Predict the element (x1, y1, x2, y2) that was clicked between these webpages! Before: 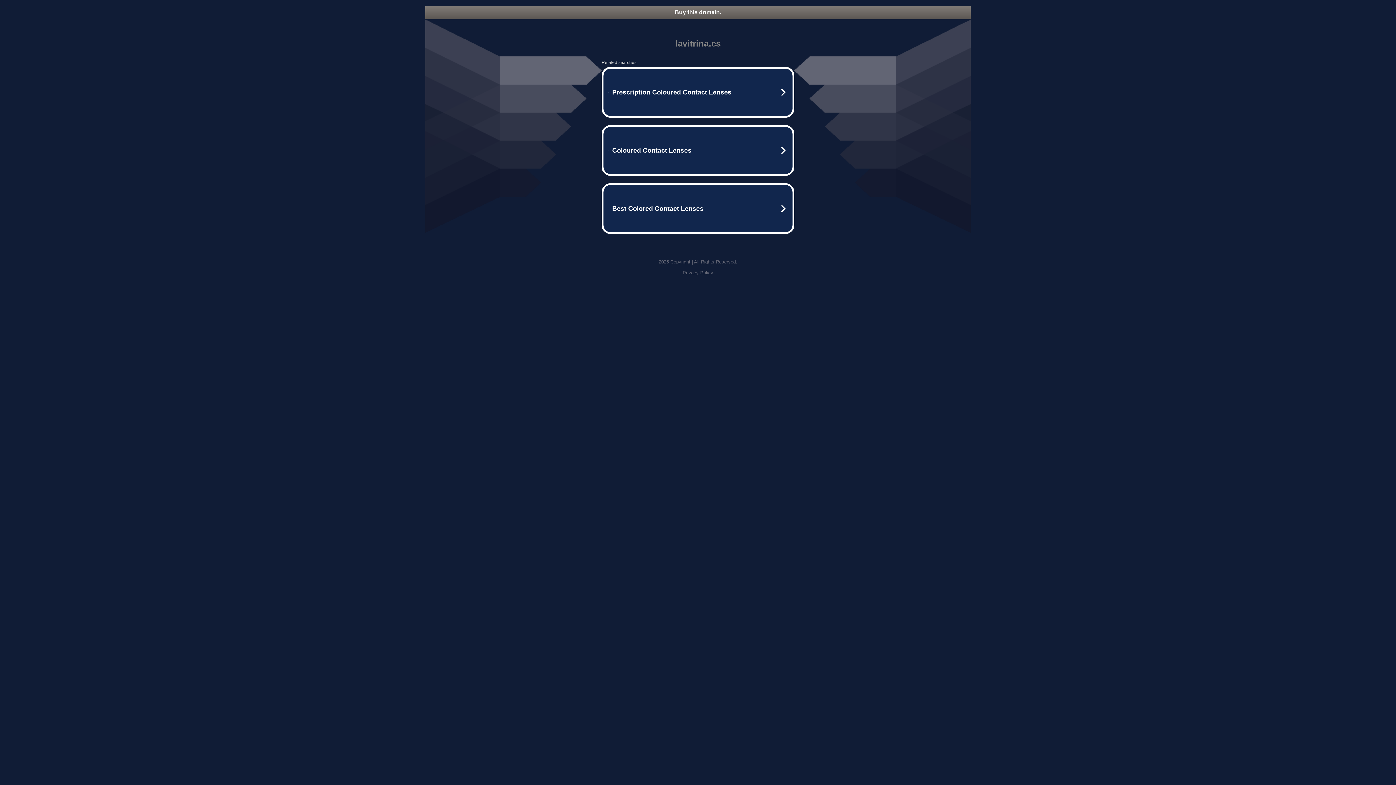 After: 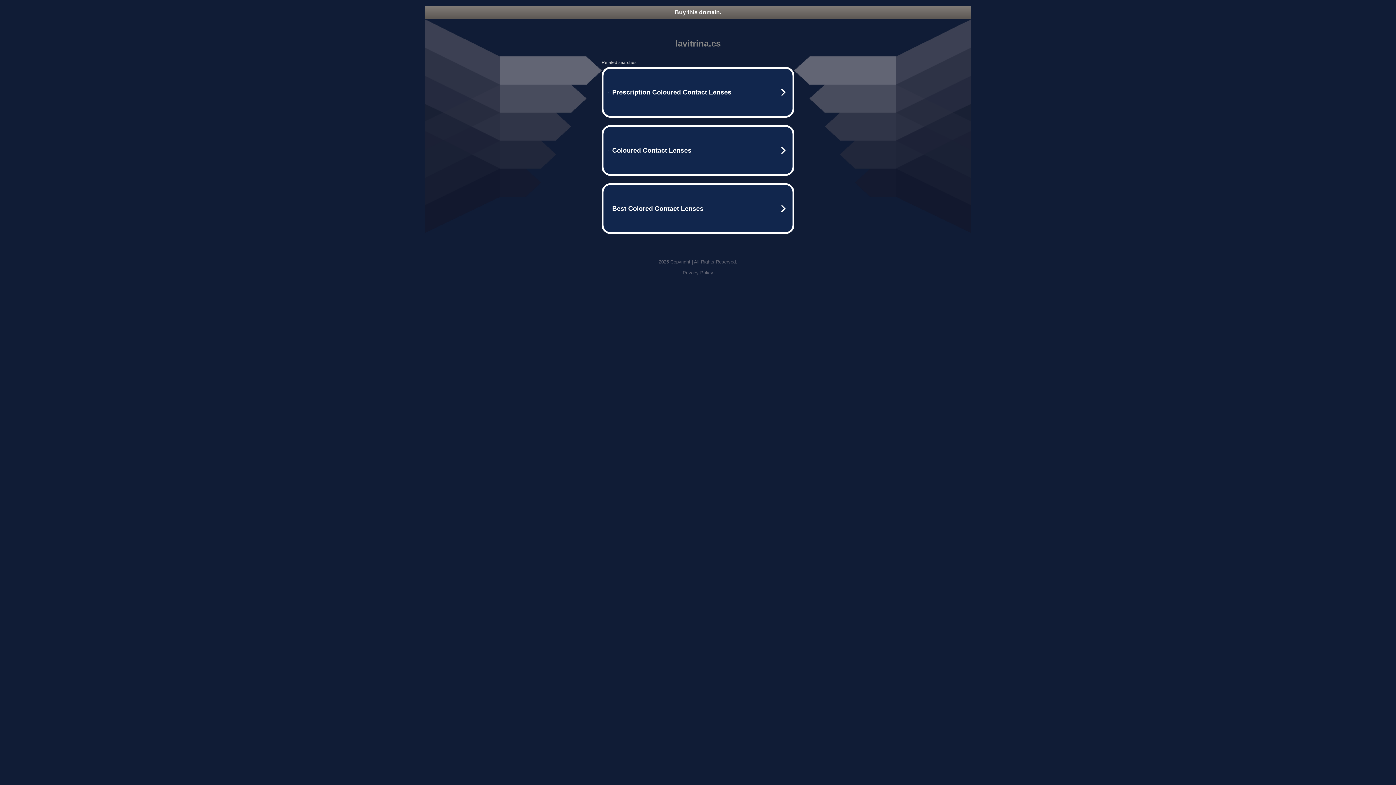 Action: label: Buy this domain. bbox: (425, 5, 970, 18)